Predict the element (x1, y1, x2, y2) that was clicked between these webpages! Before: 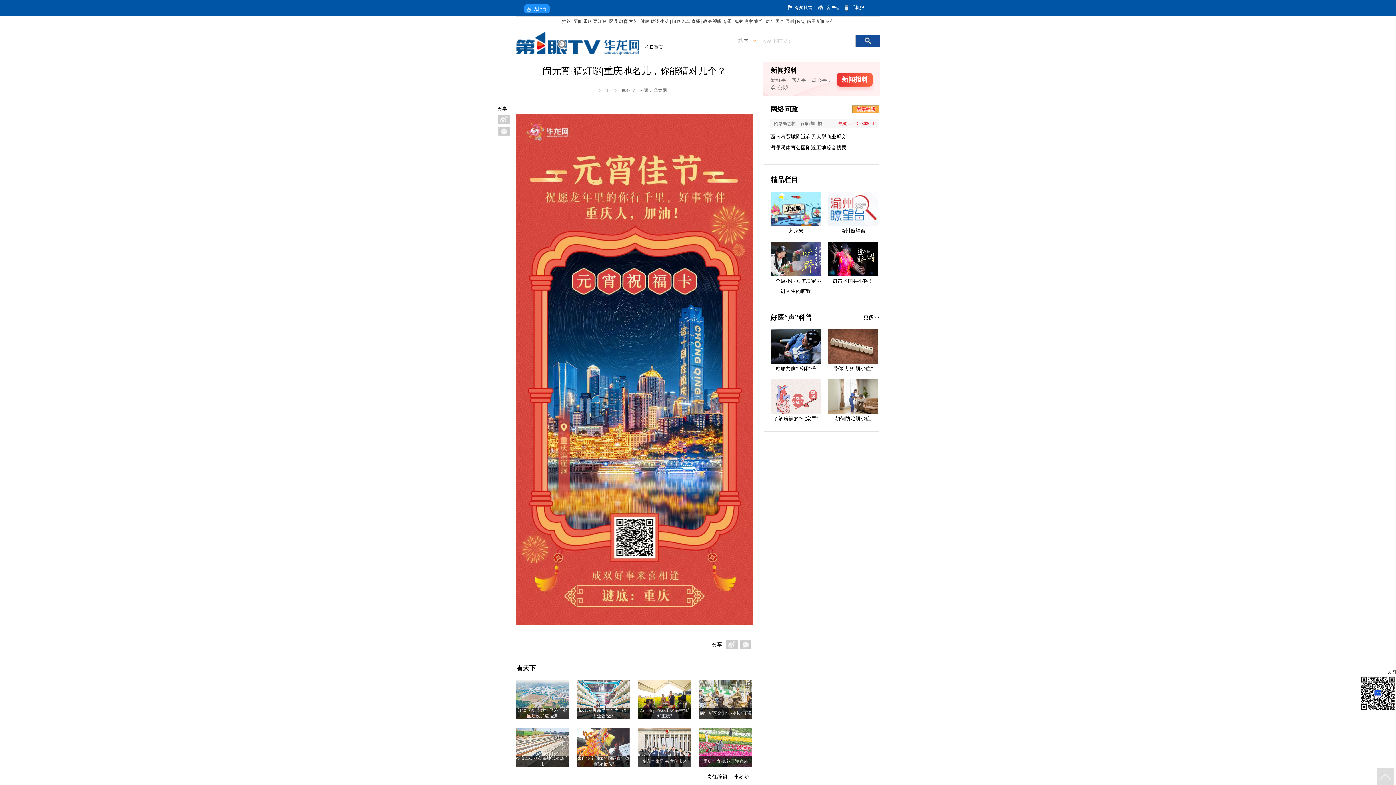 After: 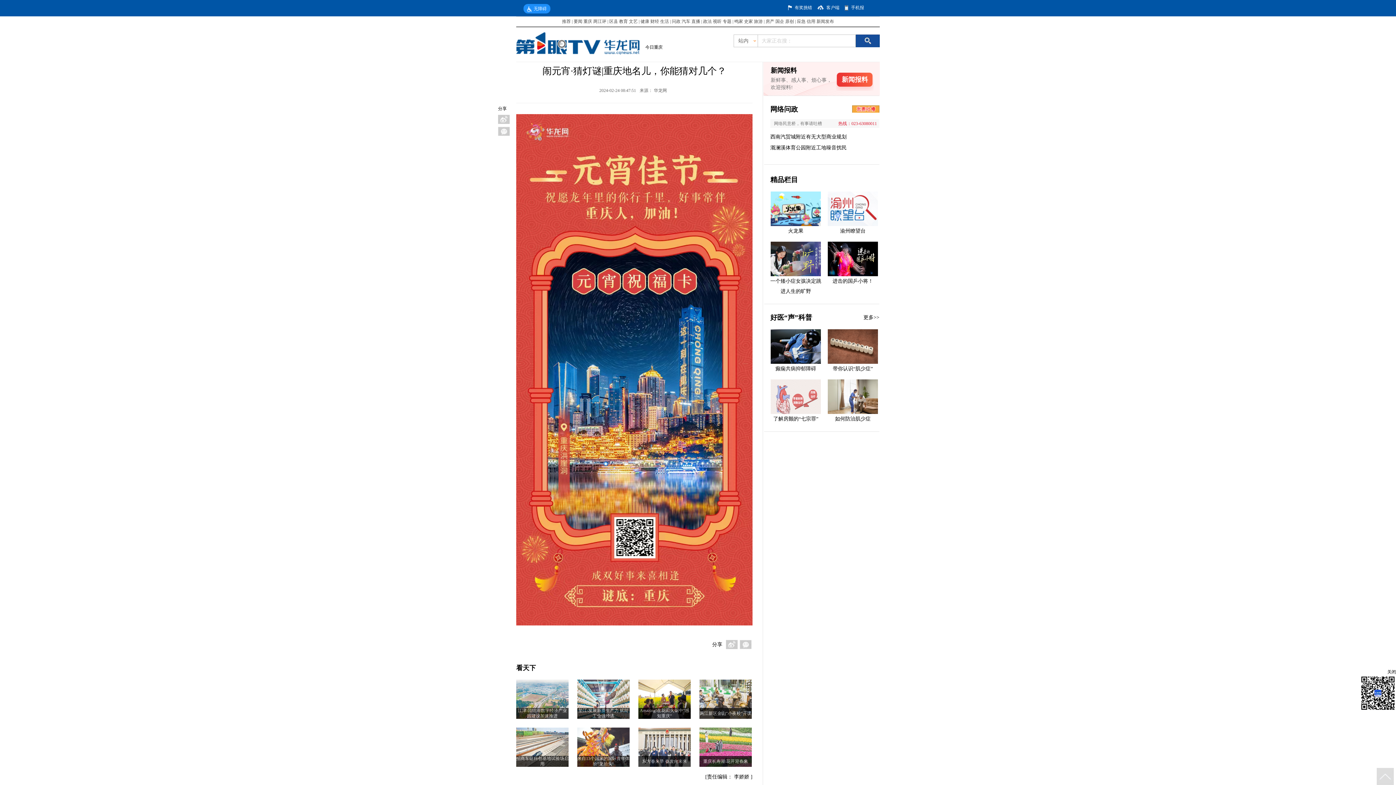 Action: bbox: (770, 272, 821, 277)